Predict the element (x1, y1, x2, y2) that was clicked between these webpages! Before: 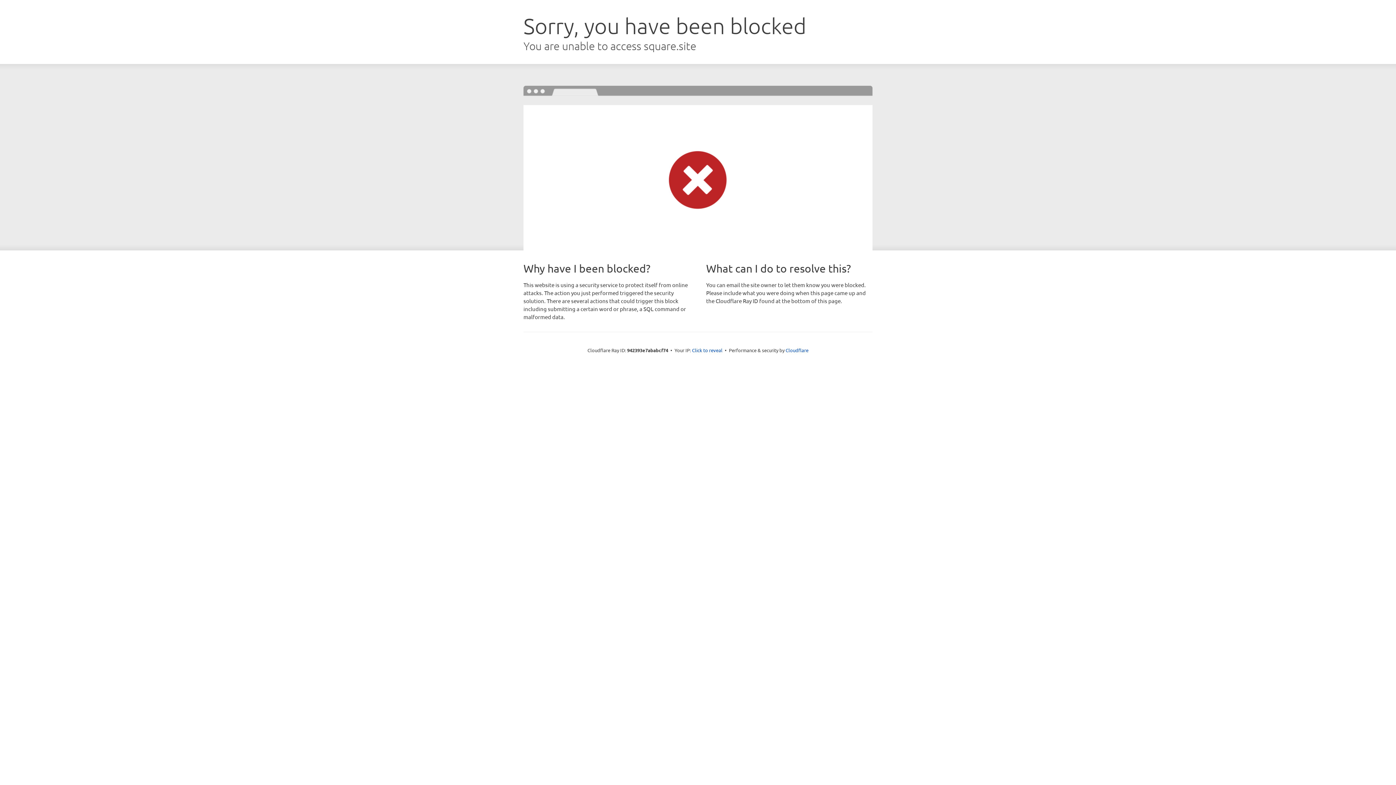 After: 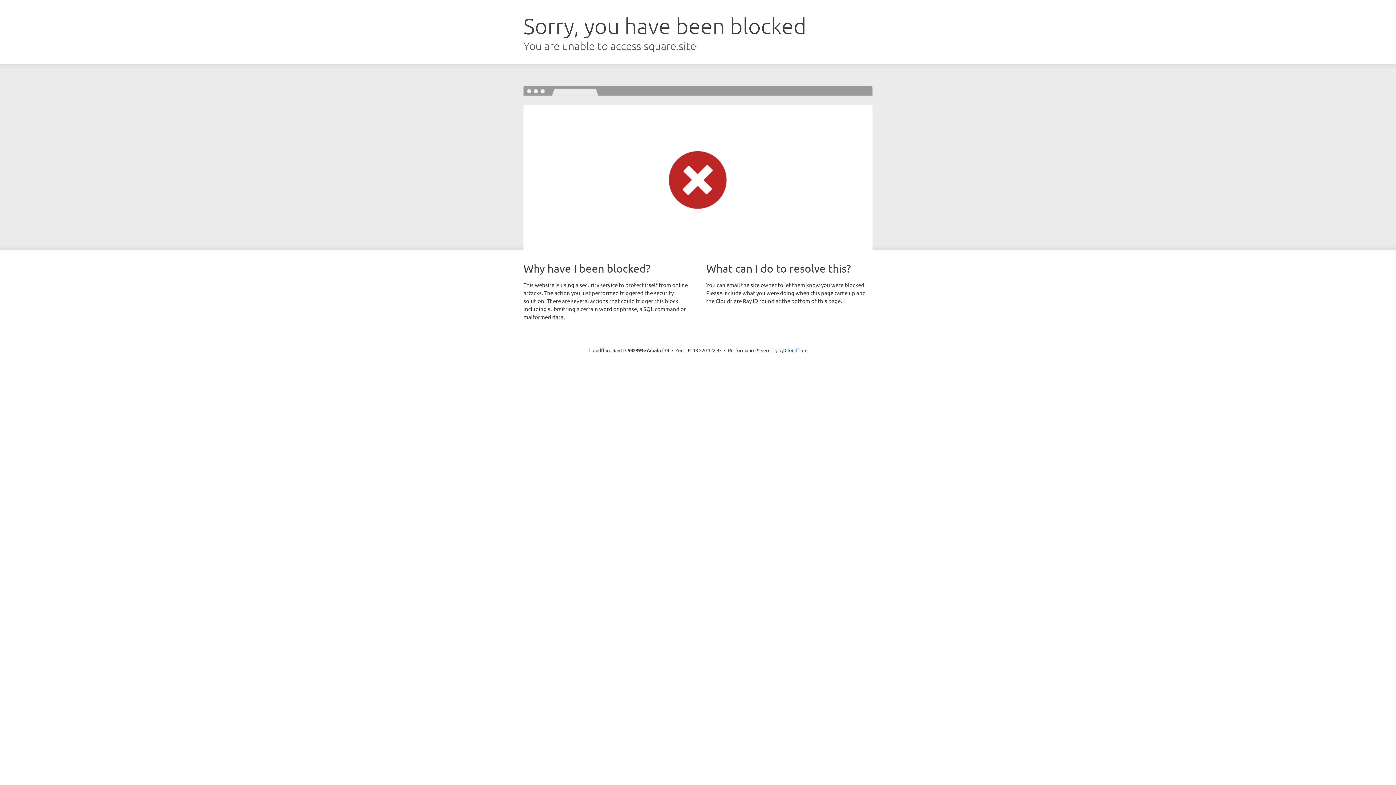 Action: label: Click to reveal bbox: (692, 346, 722, 353)